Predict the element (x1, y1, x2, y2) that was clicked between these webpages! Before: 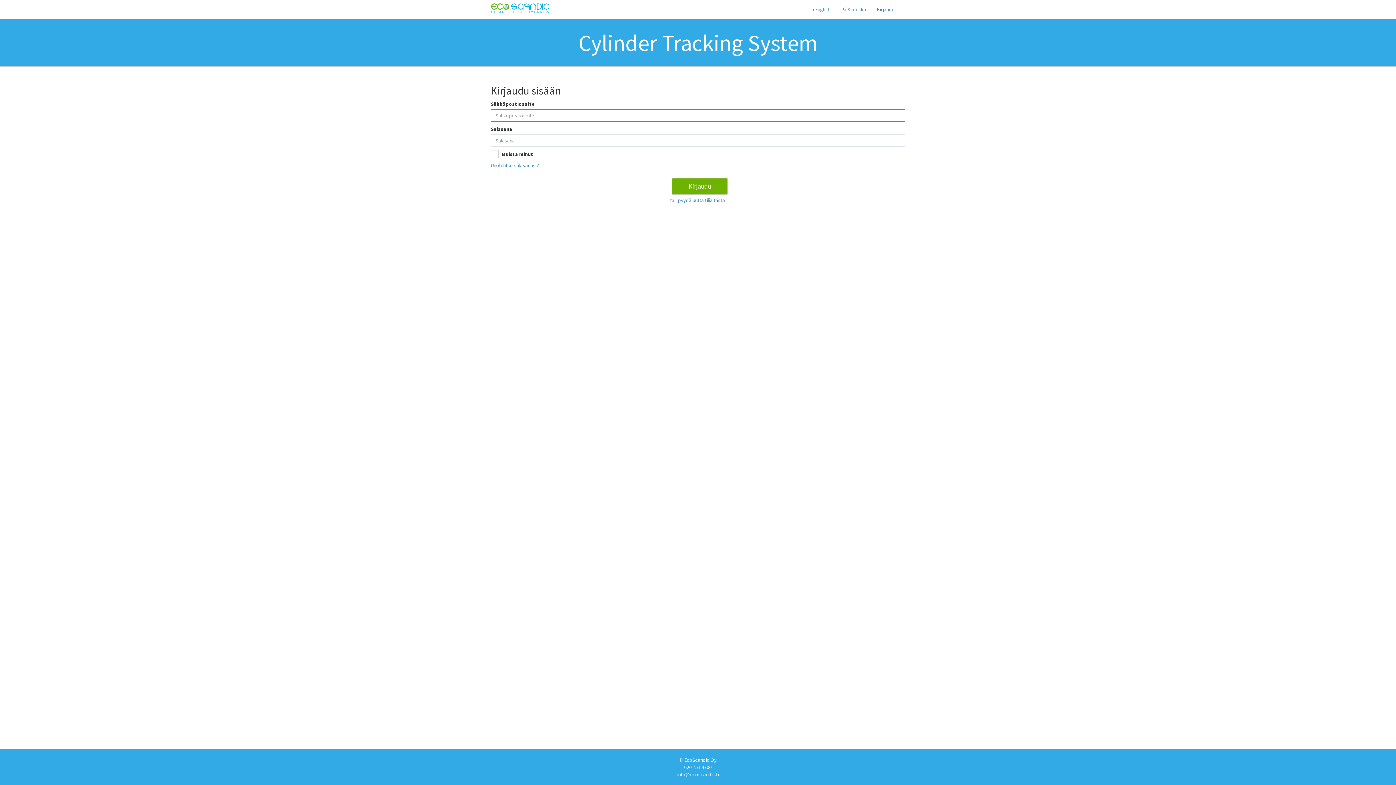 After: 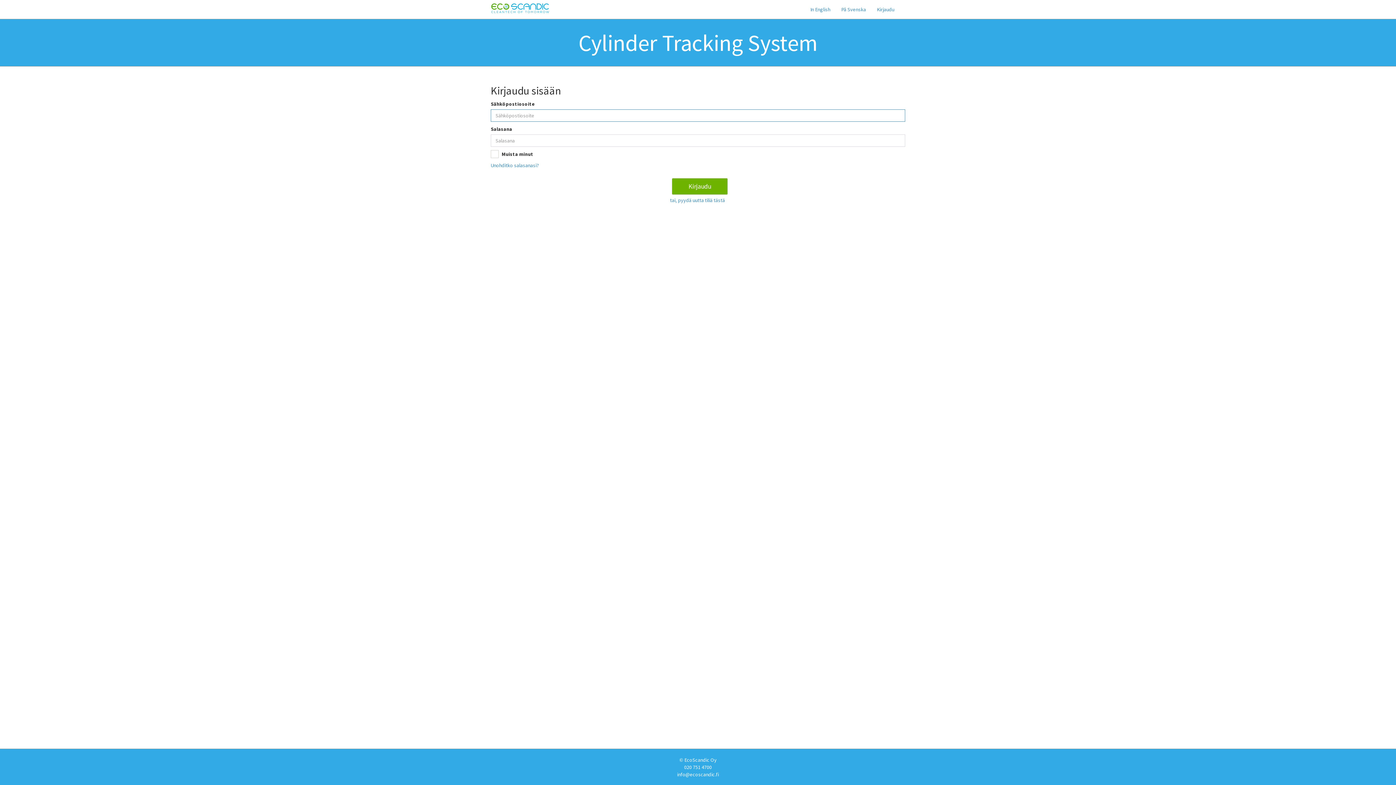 Action: bbox: (485, 0, 556, 18)